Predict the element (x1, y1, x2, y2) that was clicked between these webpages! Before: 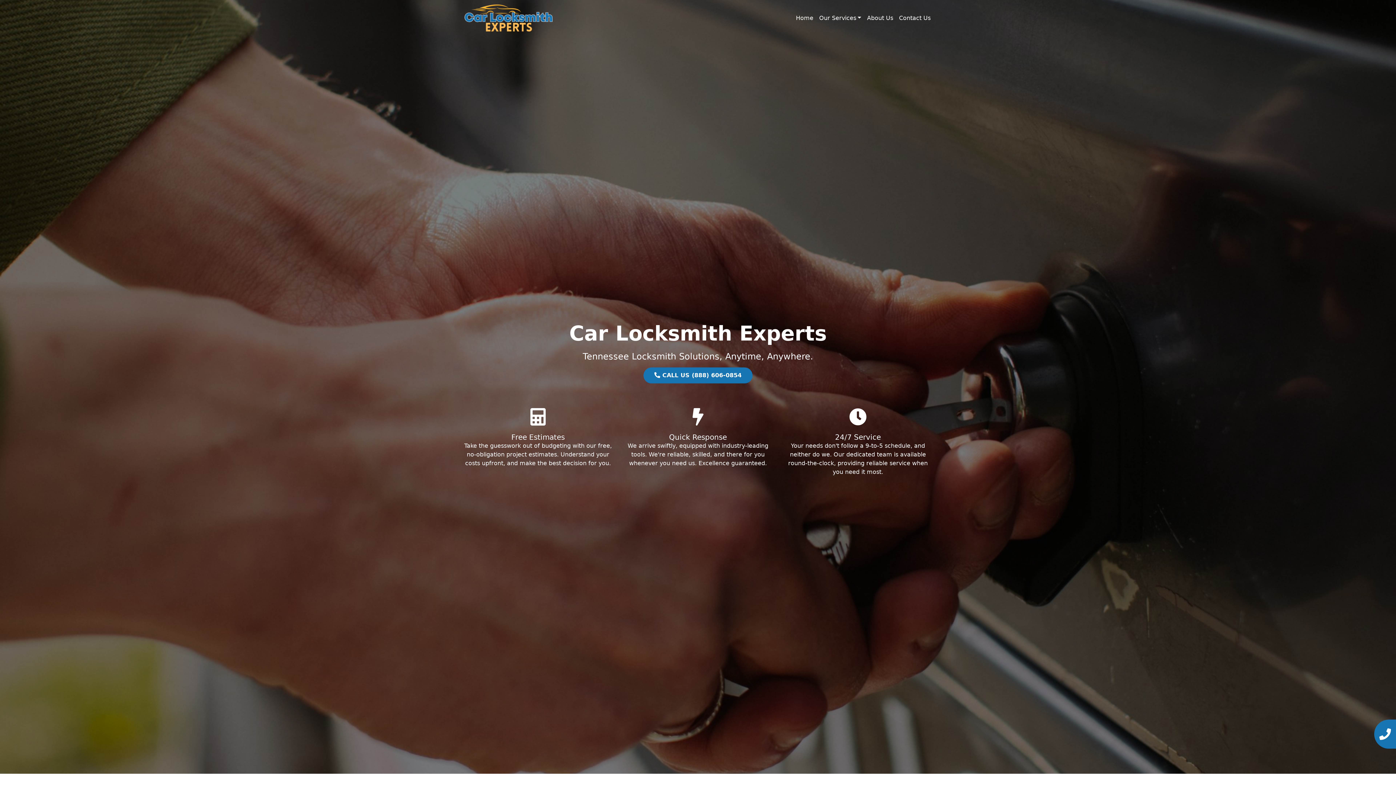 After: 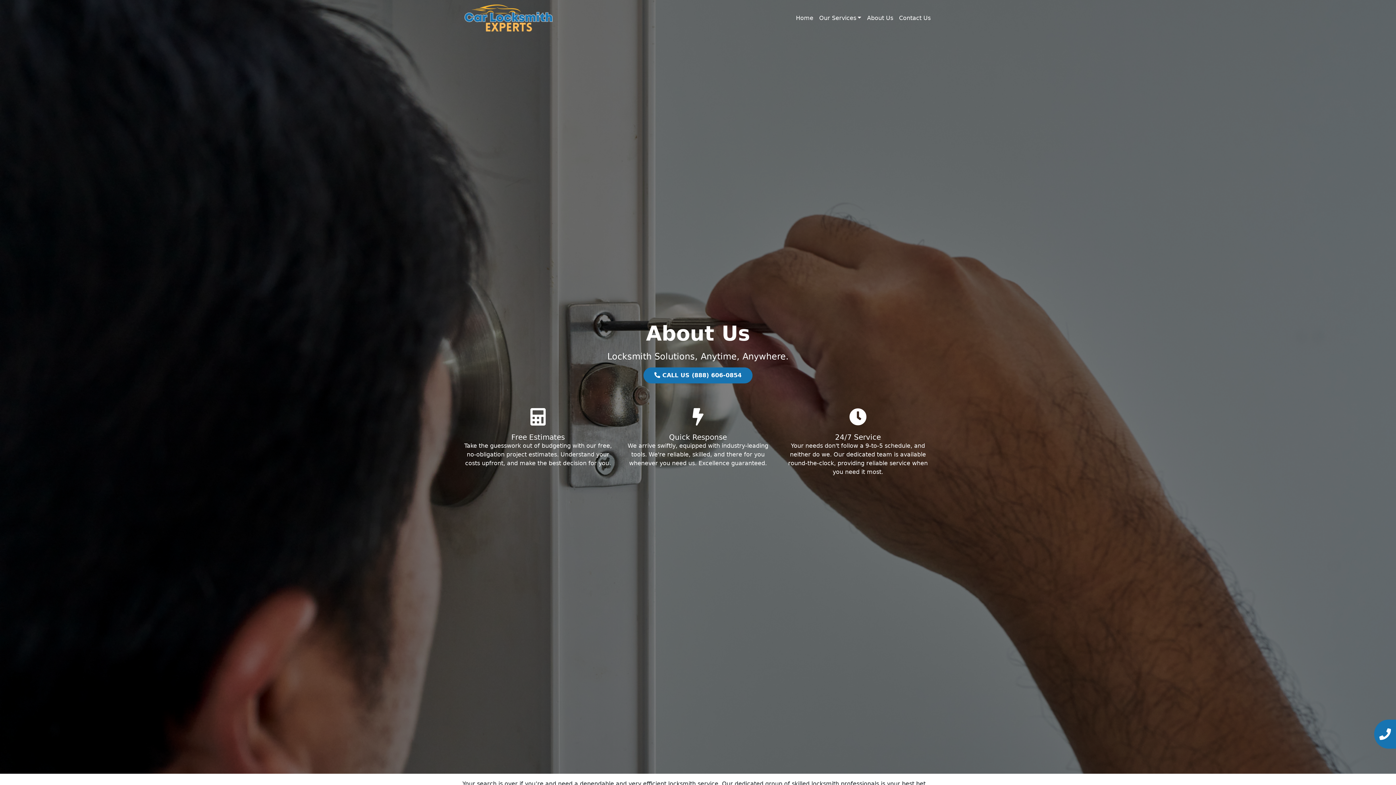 Action: bbox: (864, 10, 896, 25) label: About Us